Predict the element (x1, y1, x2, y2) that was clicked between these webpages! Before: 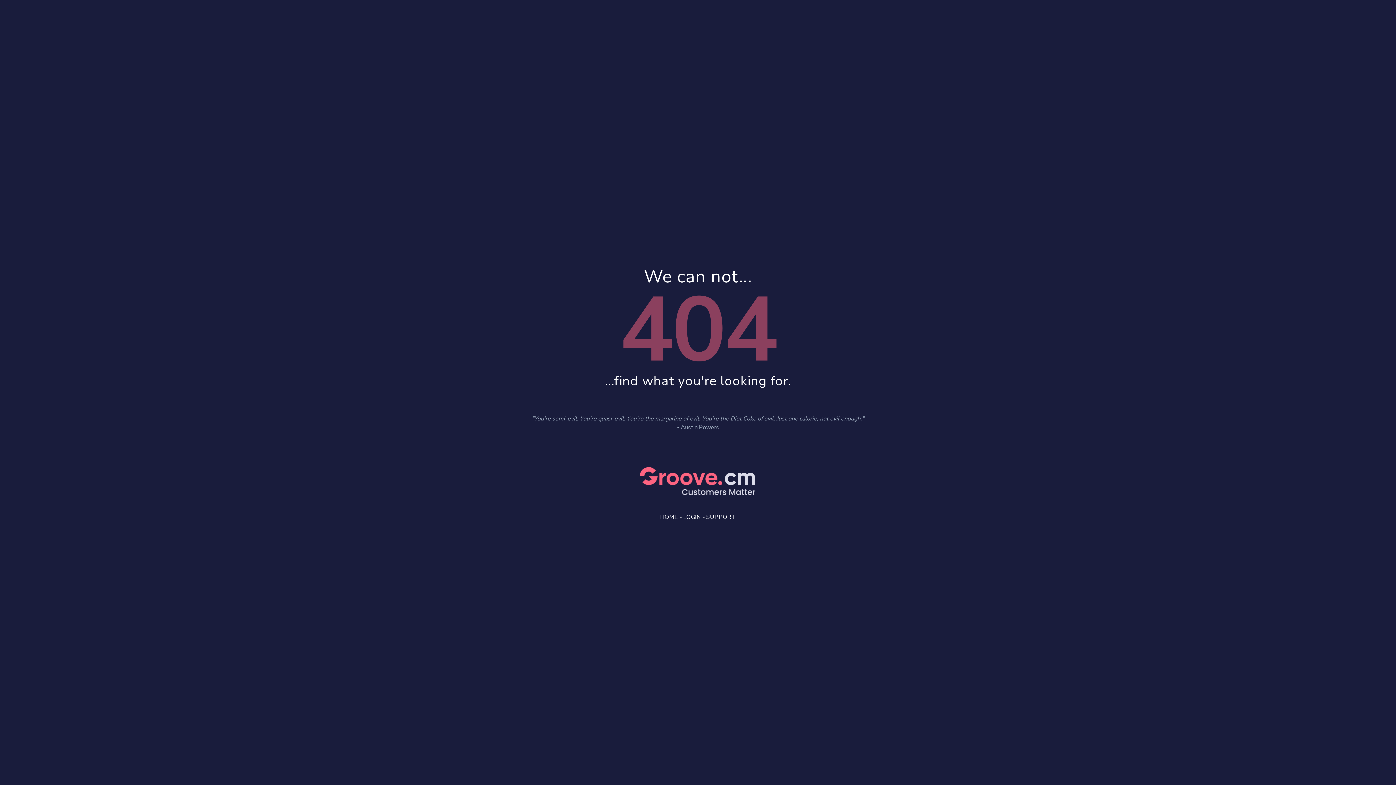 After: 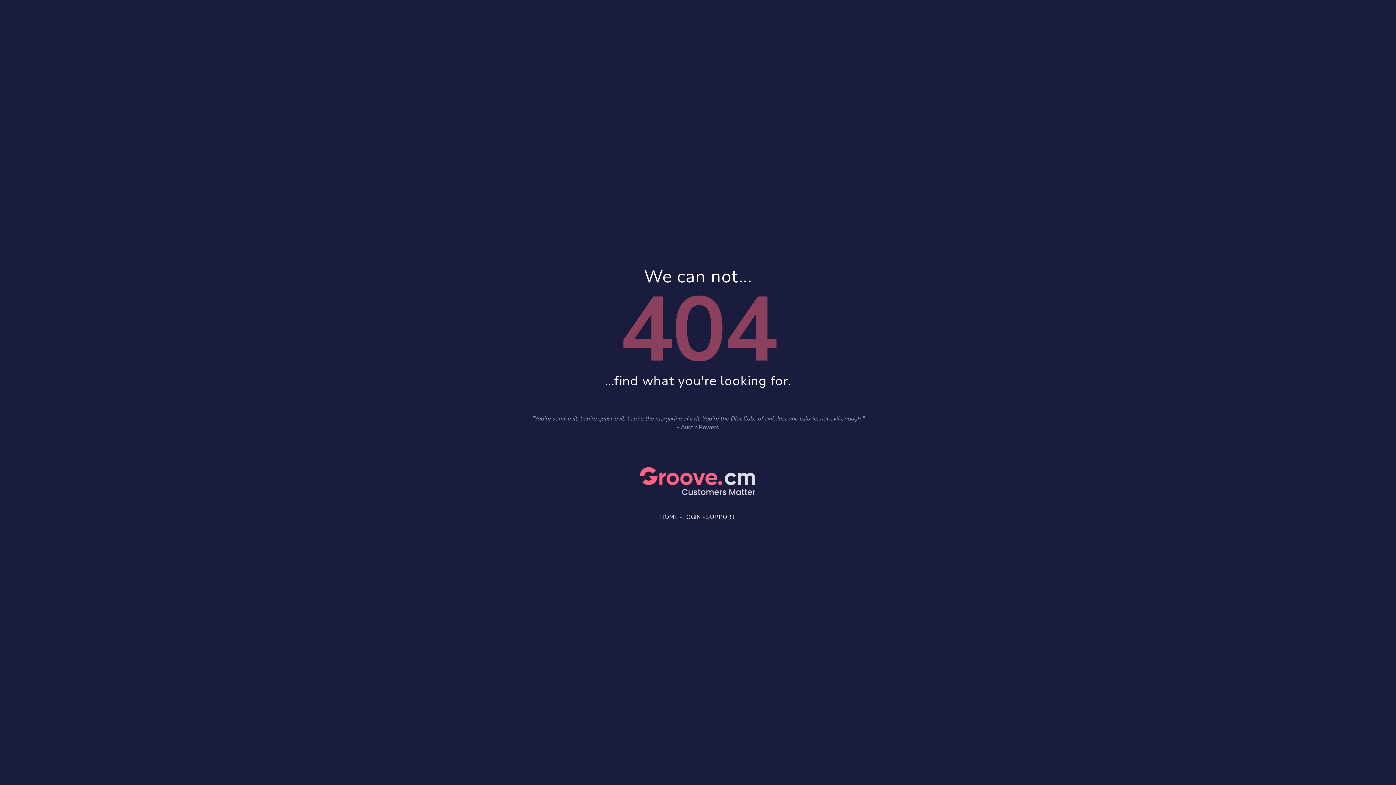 Action: label: LOGIN bbox: (683, 513, 701, 521)